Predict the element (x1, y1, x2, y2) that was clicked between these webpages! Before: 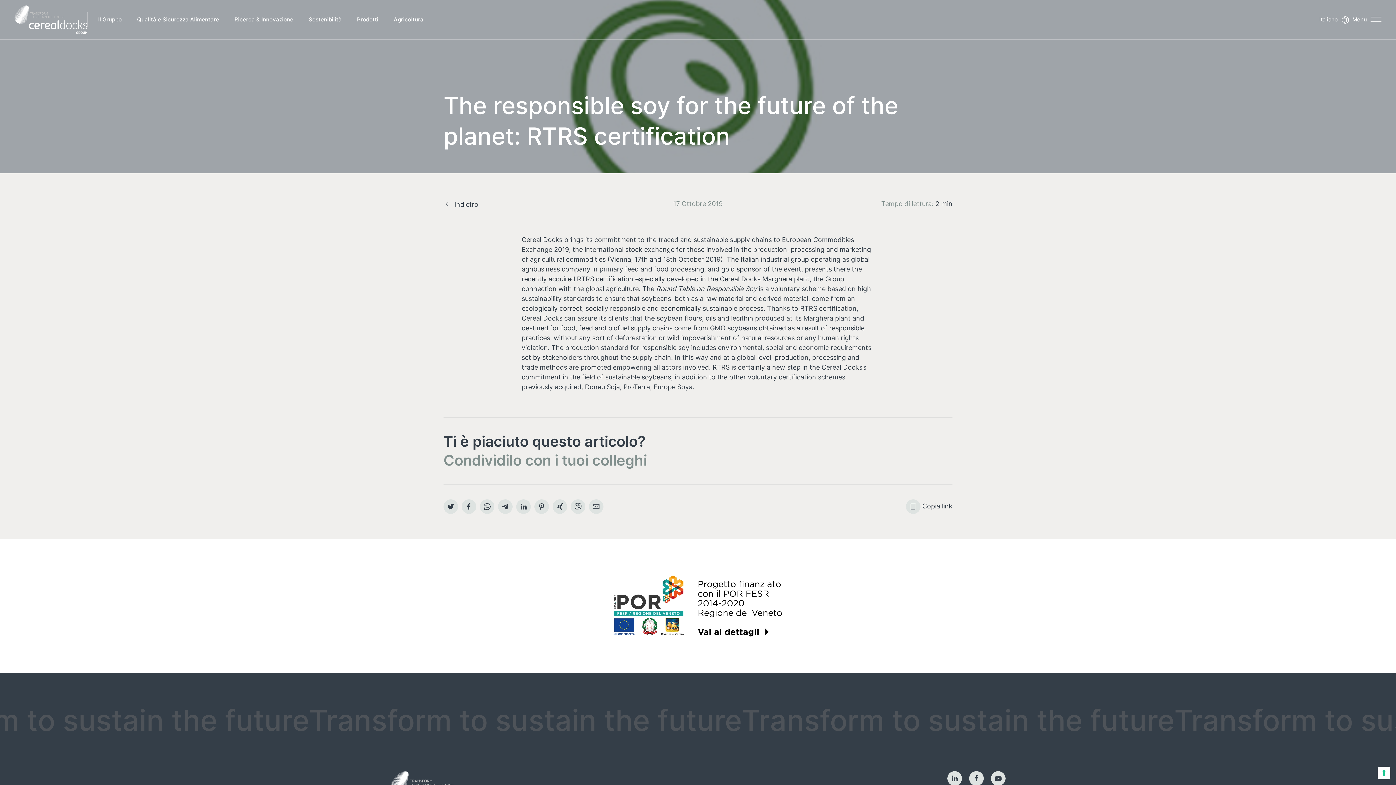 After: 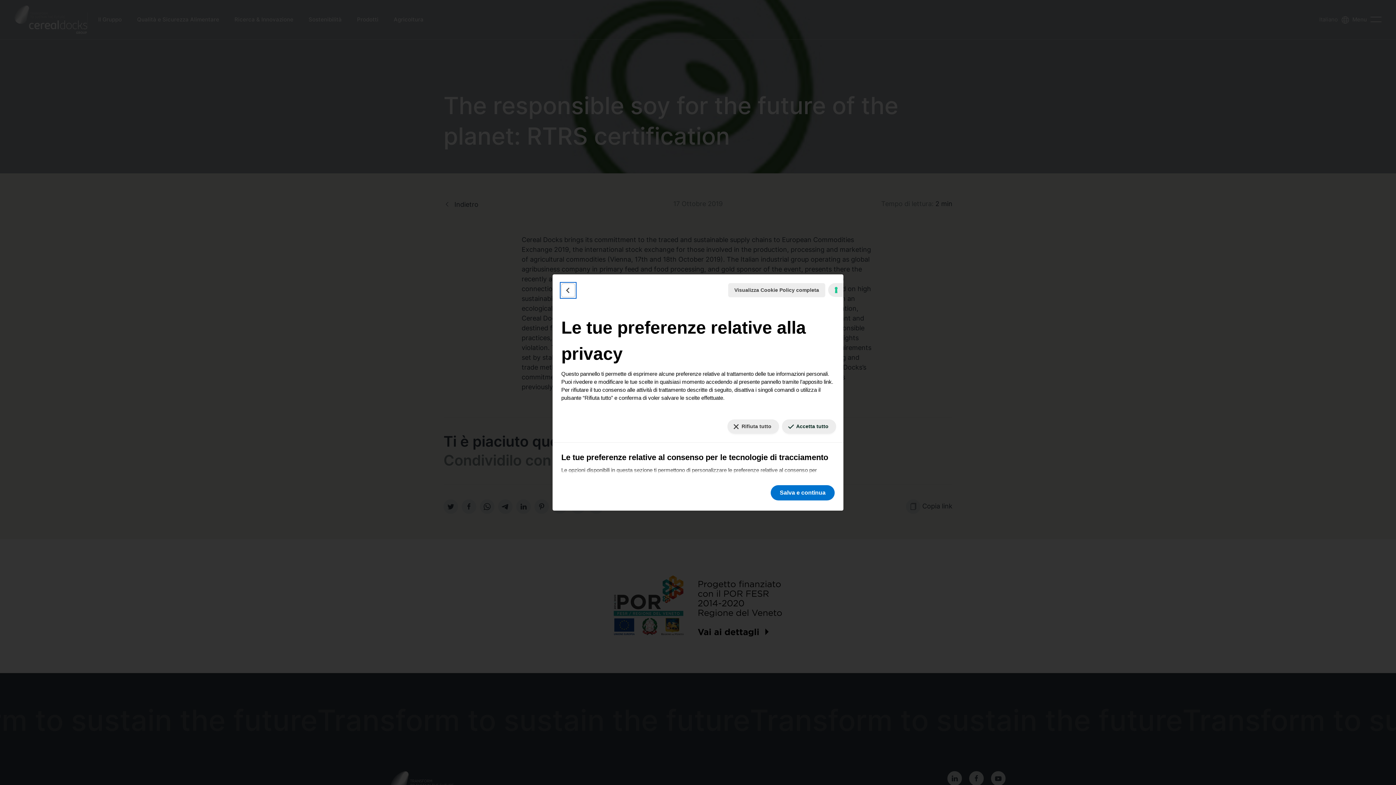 Action: label: Le tue preferenze relative al consenso per le tecnologie di tracciamento bbox: (1378, 767, 1390, 779)